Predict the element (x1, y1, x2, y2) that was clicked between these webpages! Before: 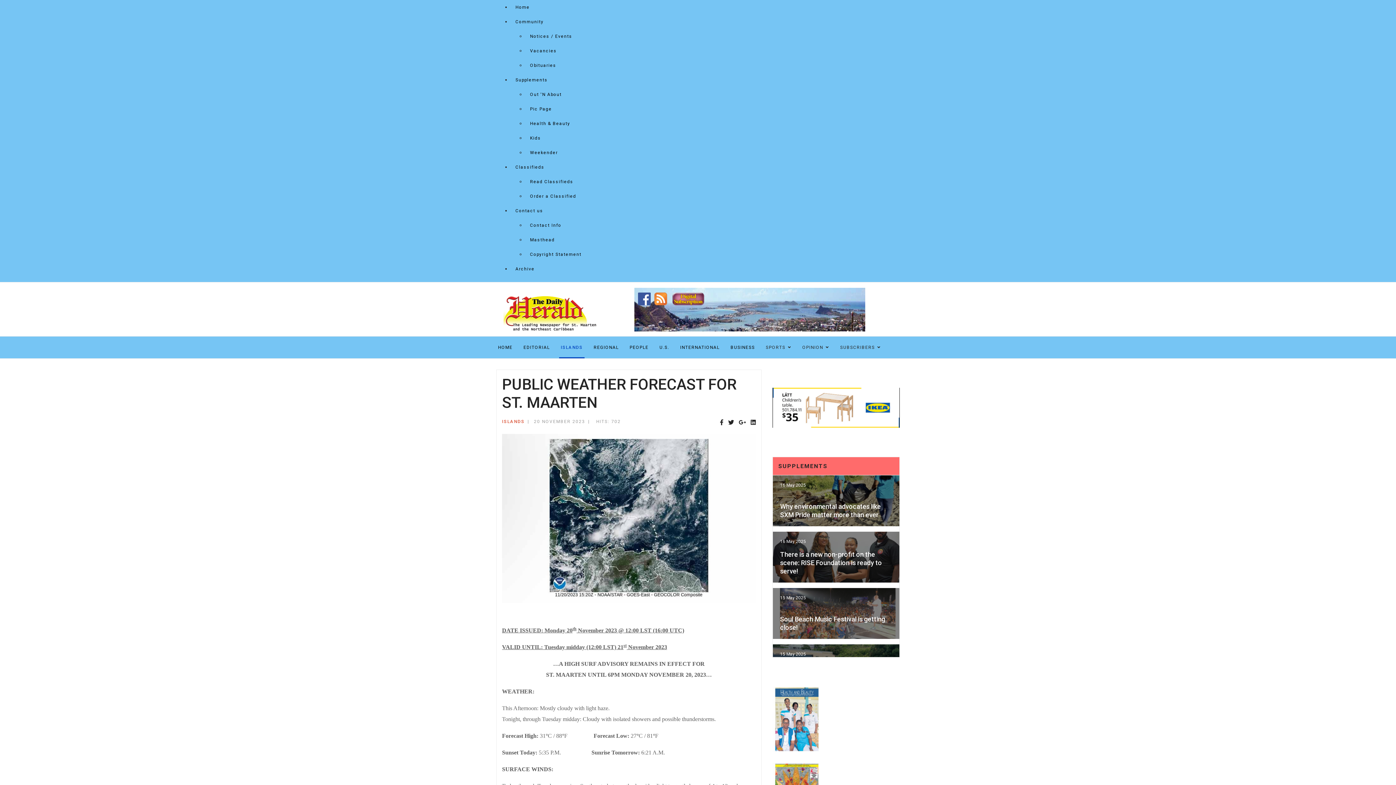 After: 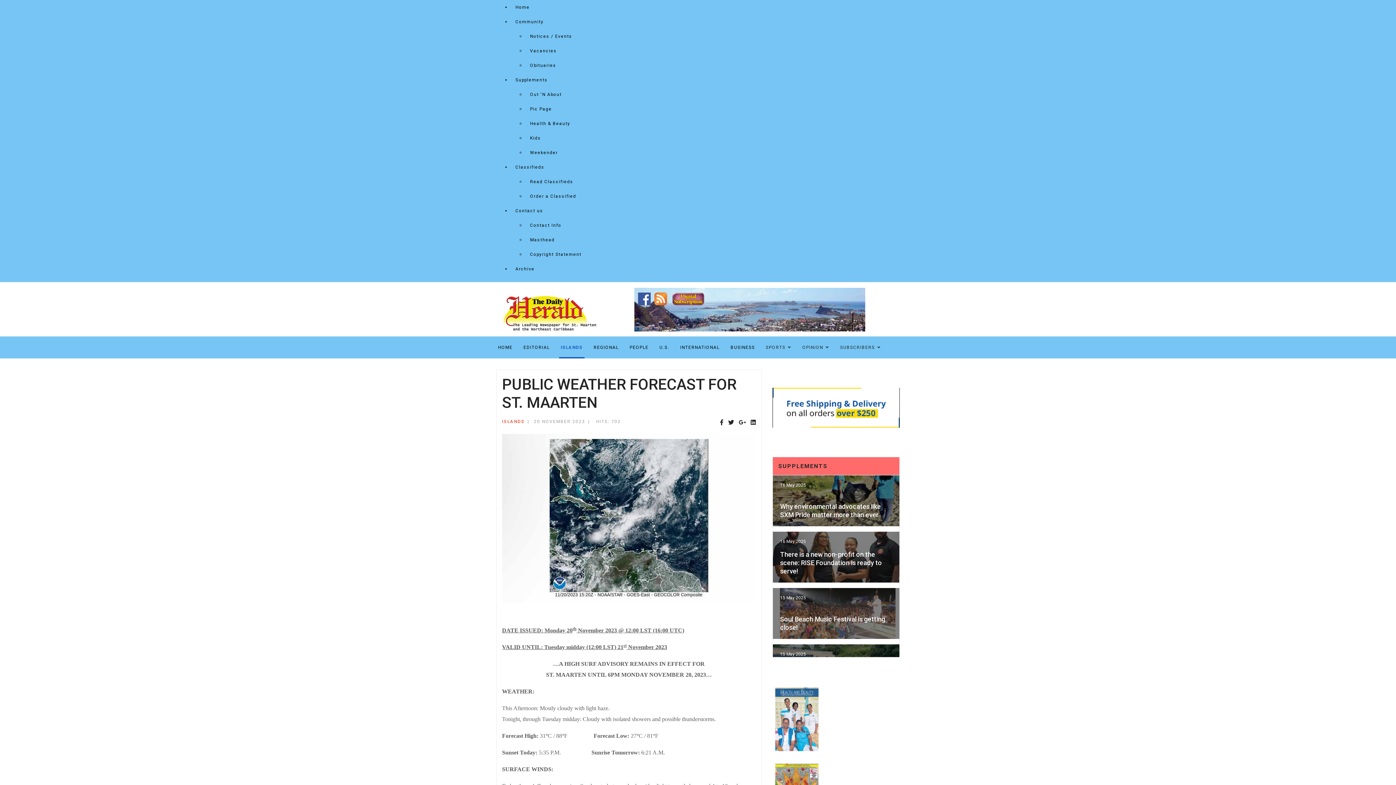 Action: bbox: (634, 332, 635, 337) label:  